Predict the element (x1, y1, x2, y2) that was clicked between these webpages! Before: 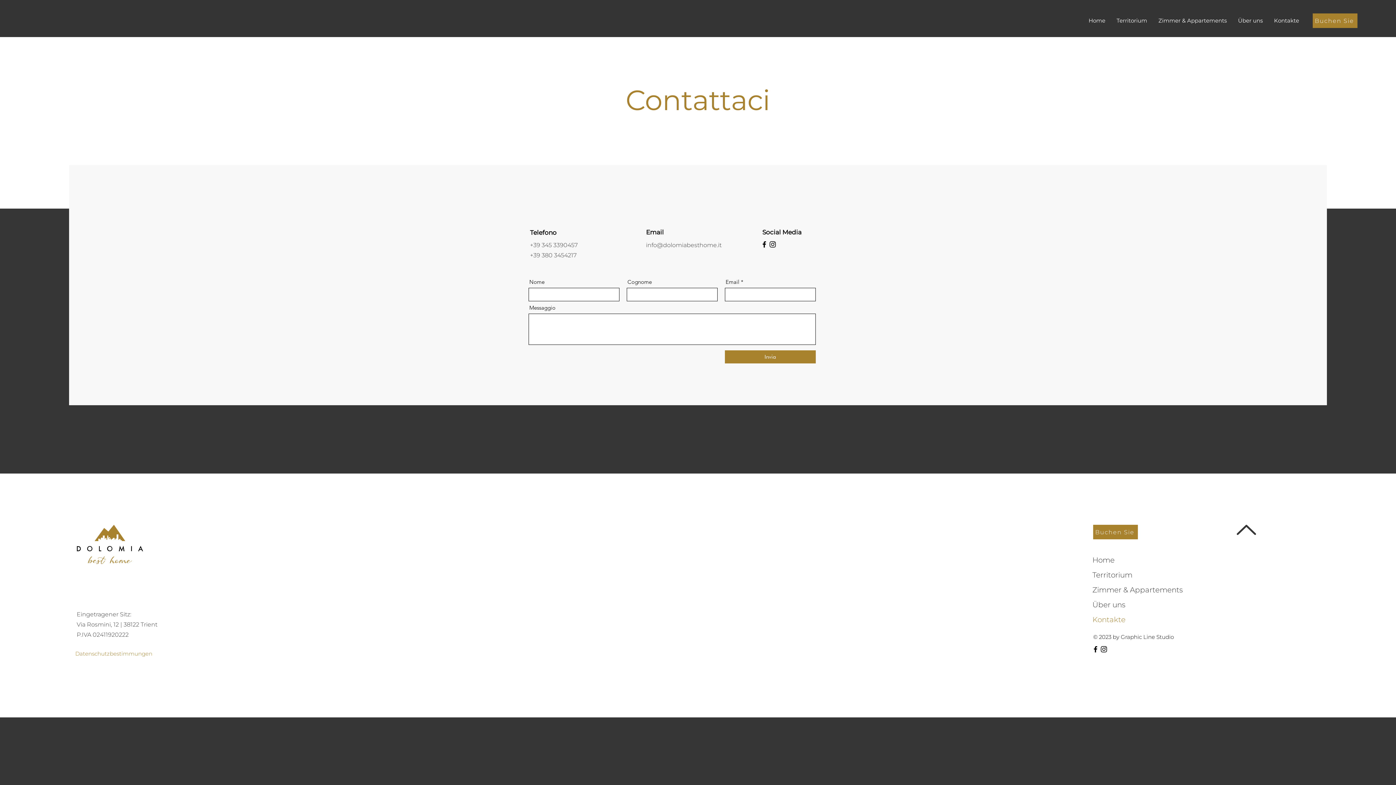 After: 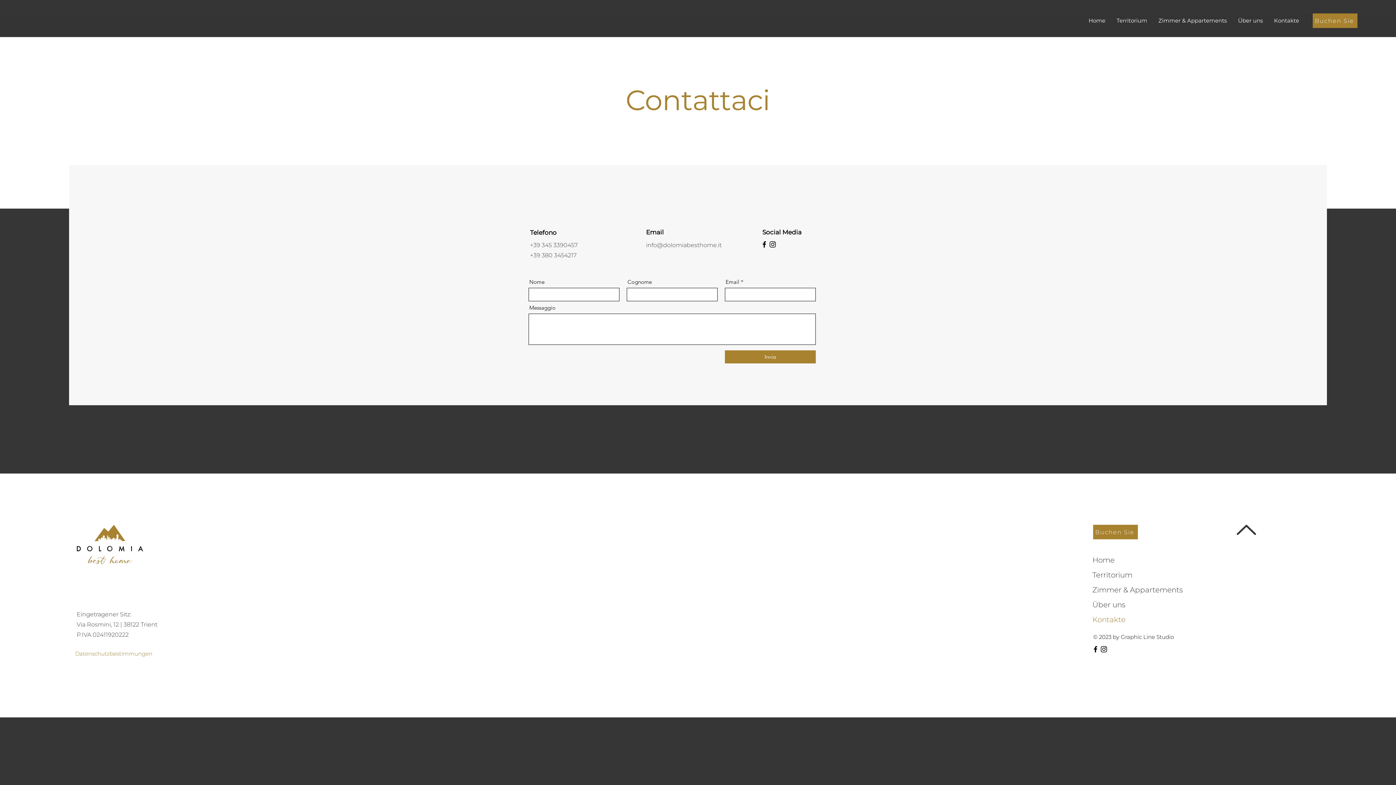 Action: label: Facebook bbox: (1091, 645, 1100, 653)